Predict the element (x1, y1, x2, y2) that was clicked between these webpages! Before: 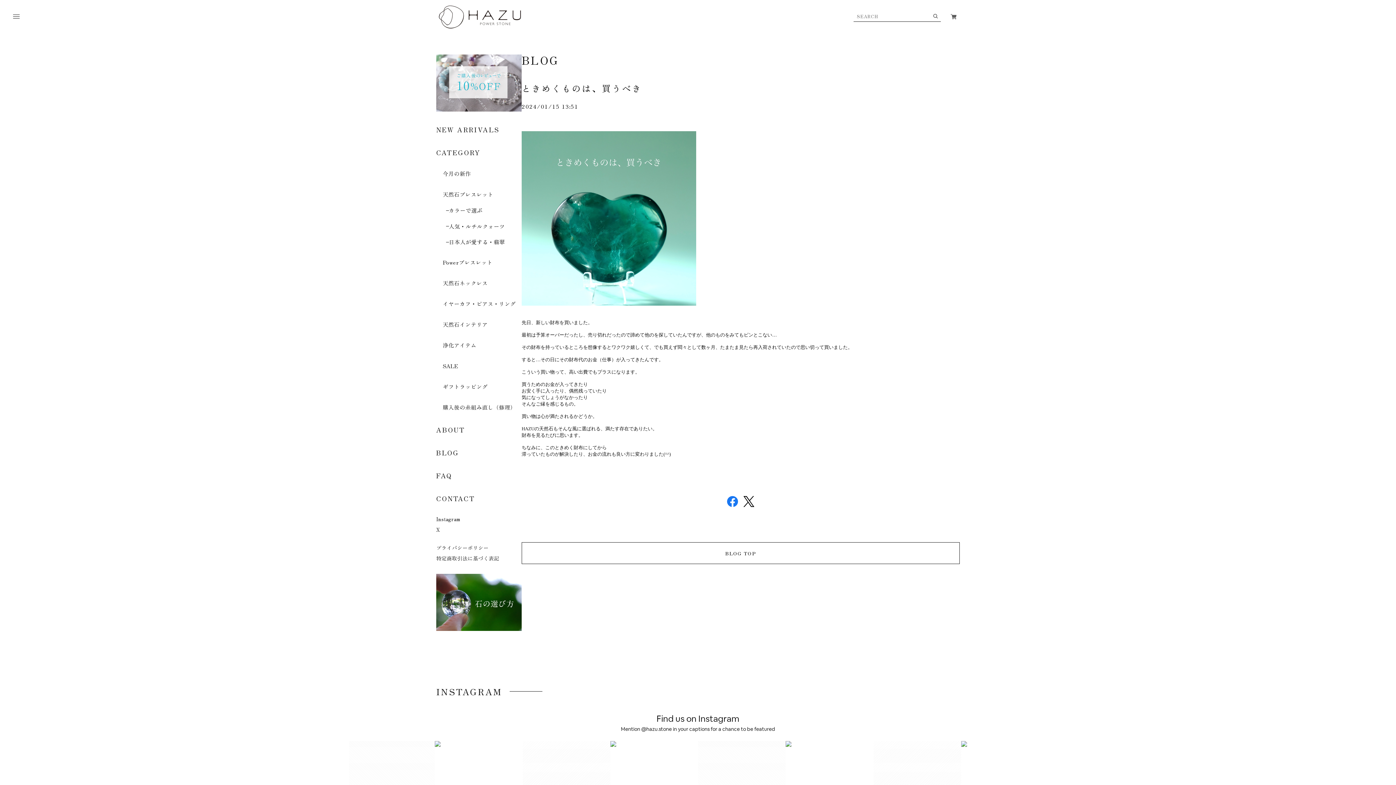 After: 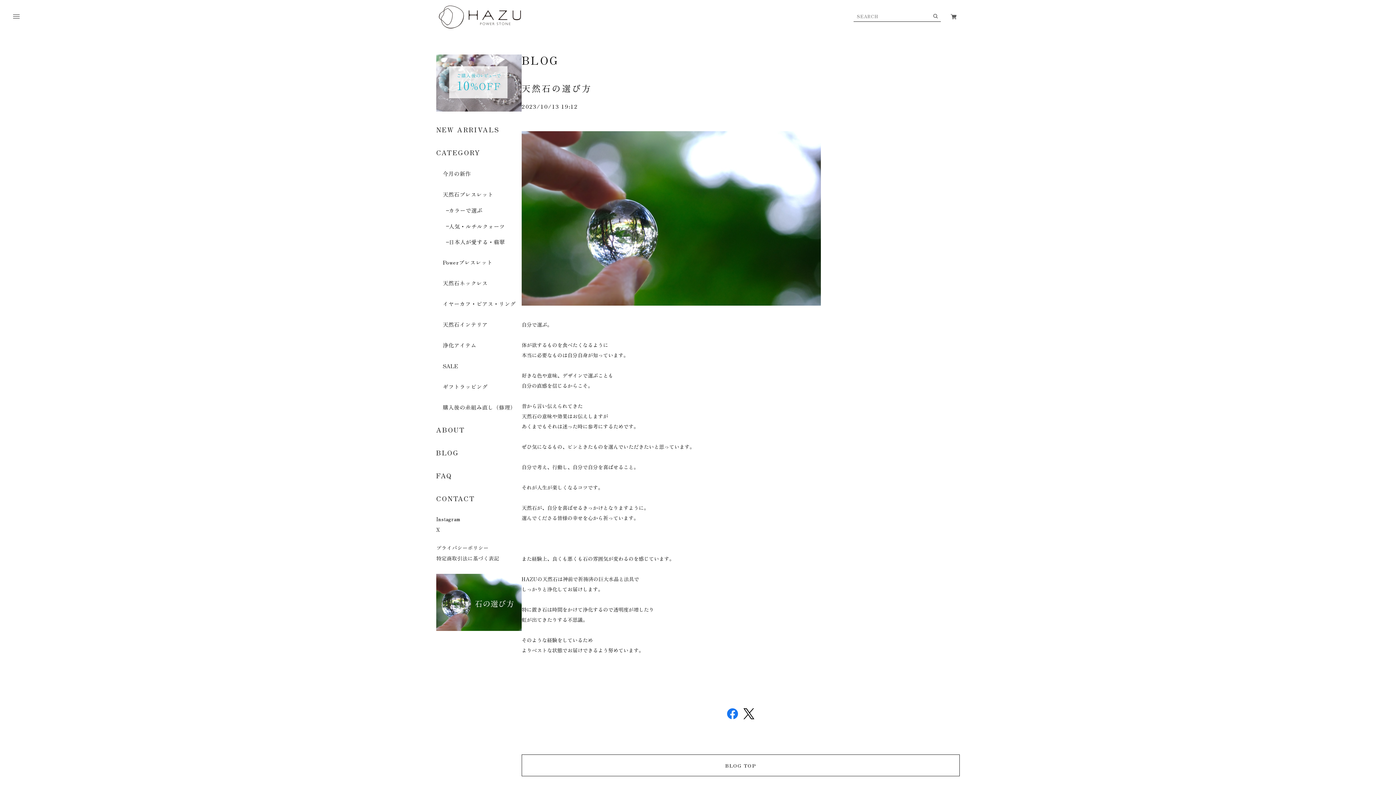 Action: bbox: (436, 574, 521, 631)